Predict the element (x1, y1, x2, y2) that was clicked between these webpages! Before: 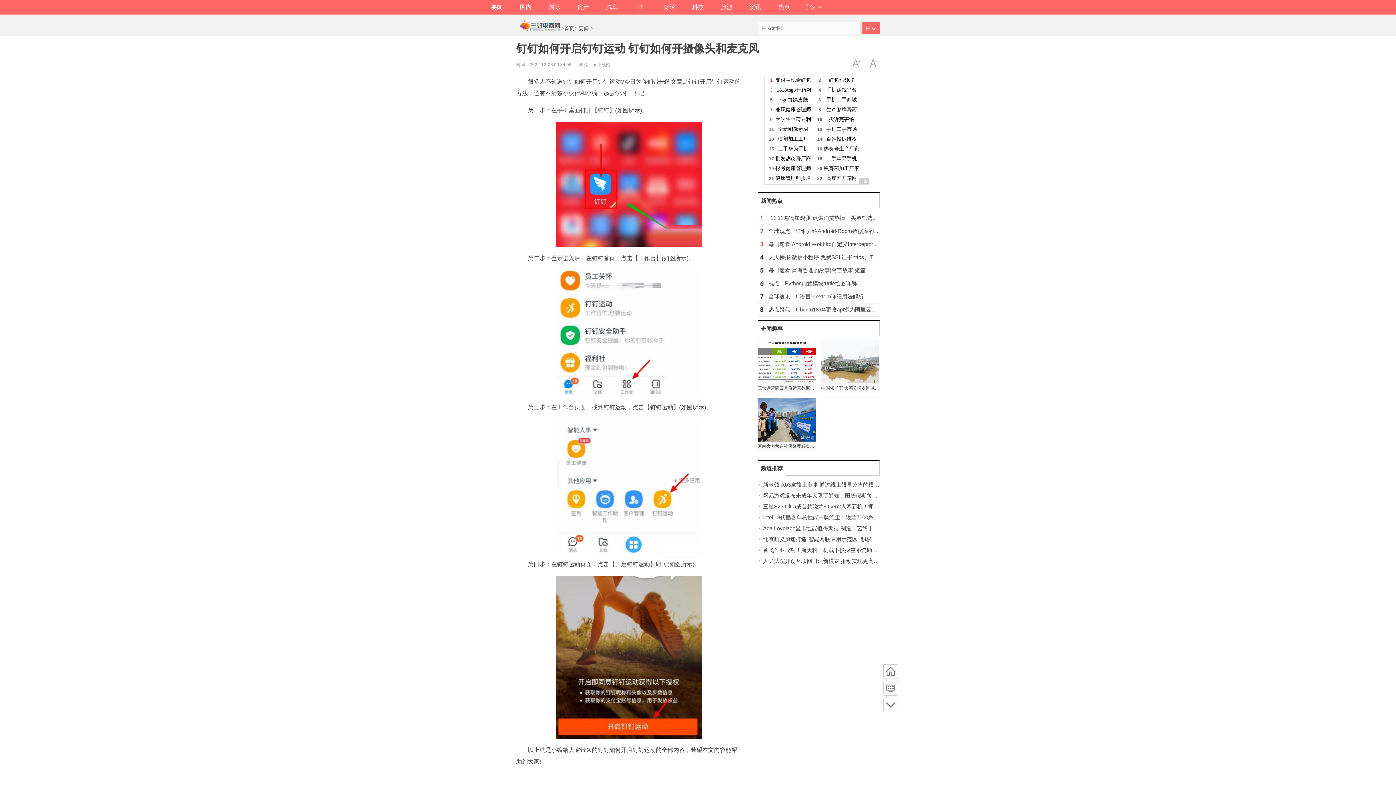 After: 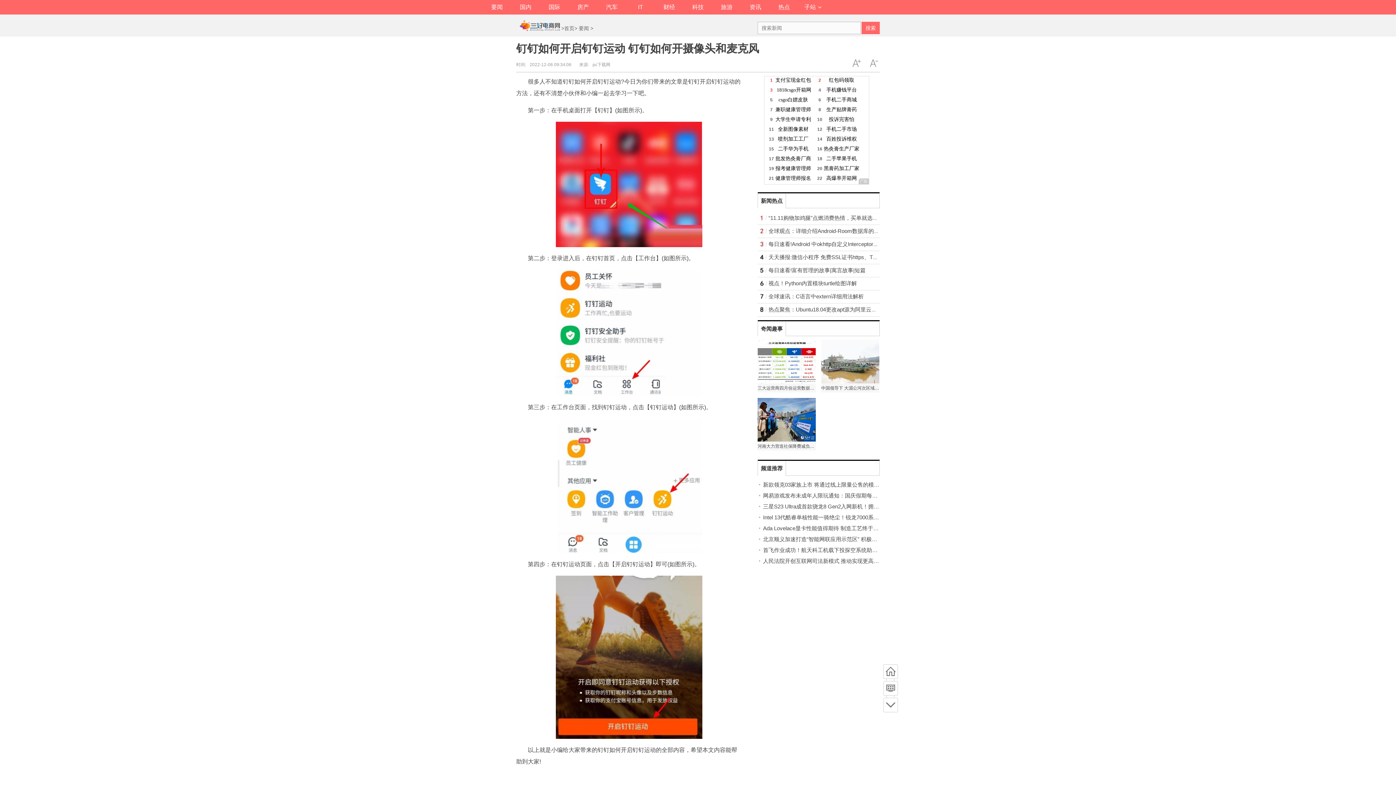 Action: bbox: (520, 4, 531, 10) label: 国内